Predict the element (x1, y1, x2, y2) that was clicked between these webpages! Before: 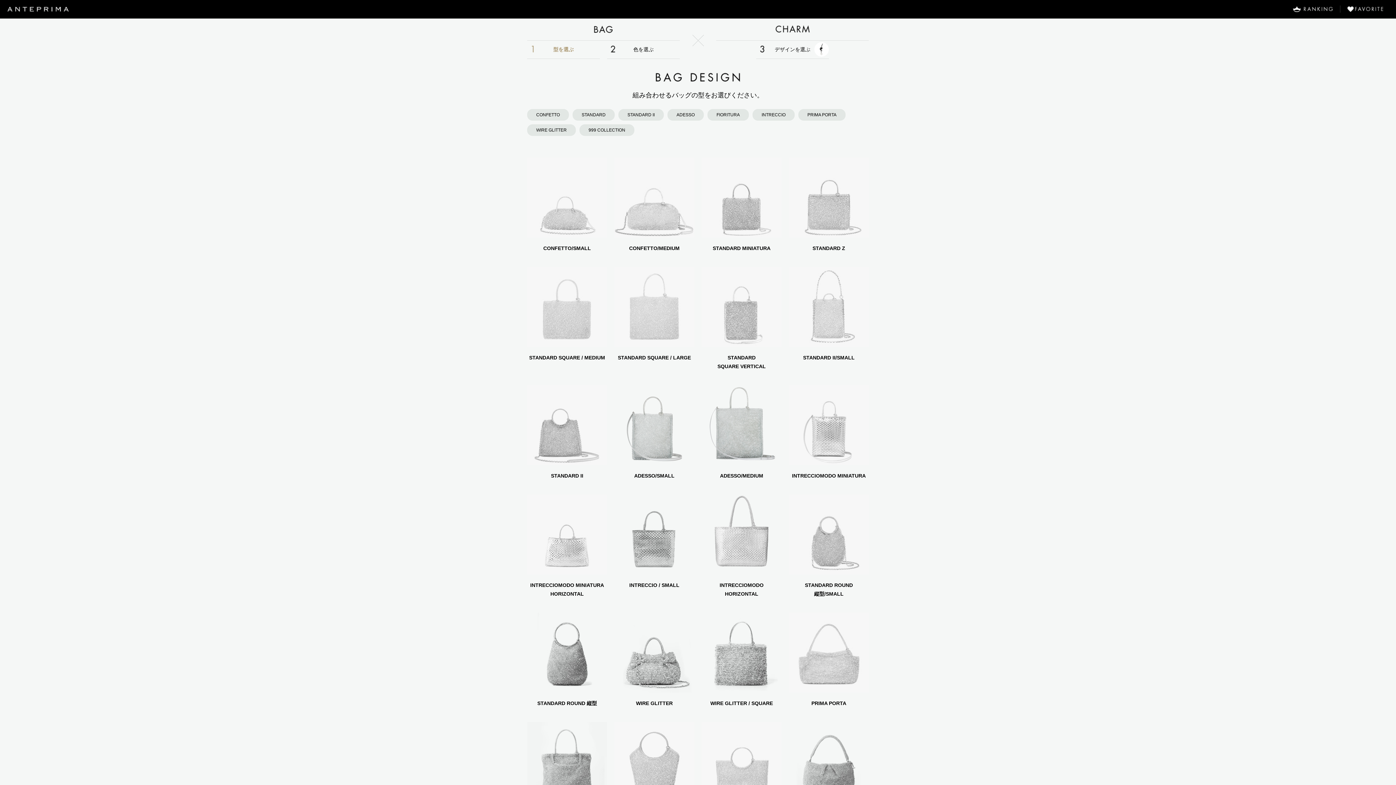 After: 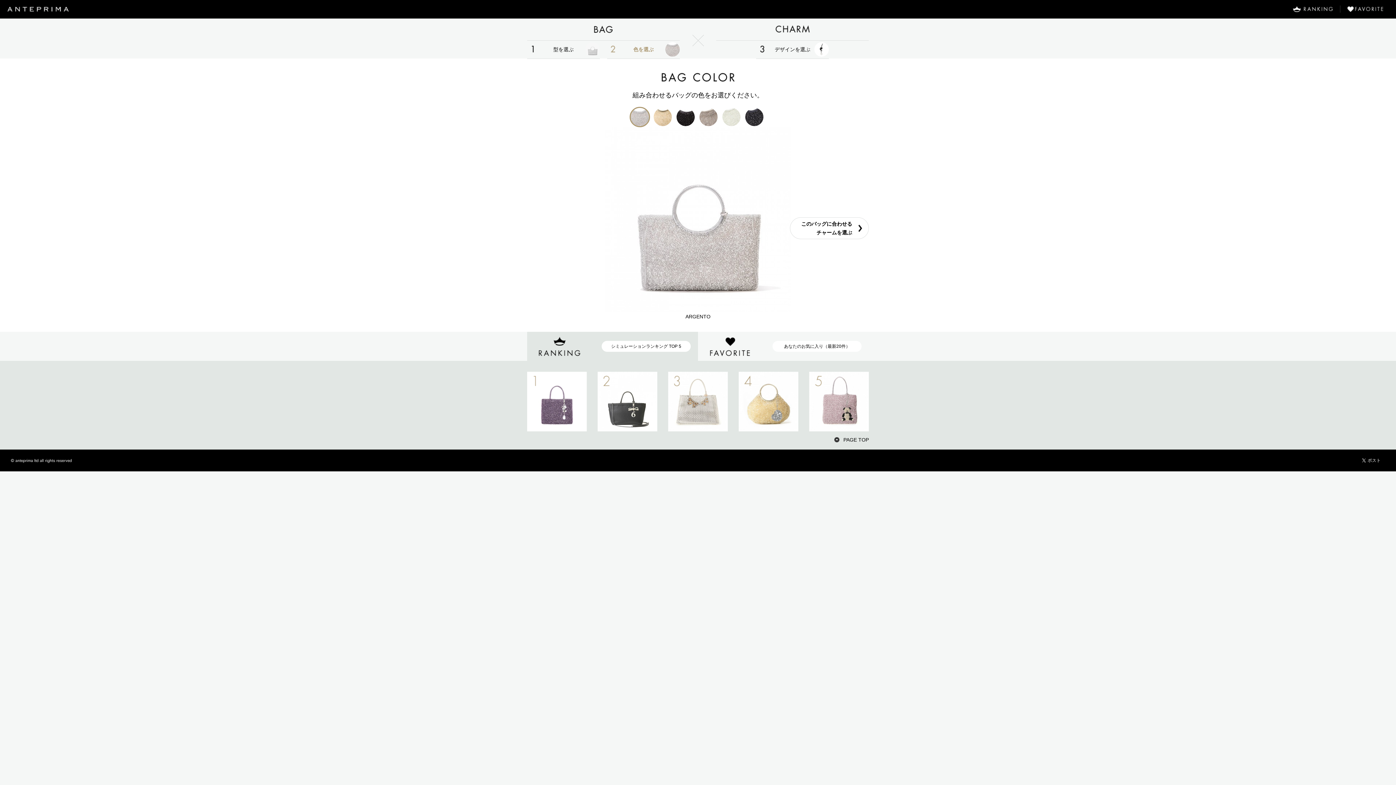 Action: label: STANDARD II/LARGE bbox: (701, 722, 781, 817)